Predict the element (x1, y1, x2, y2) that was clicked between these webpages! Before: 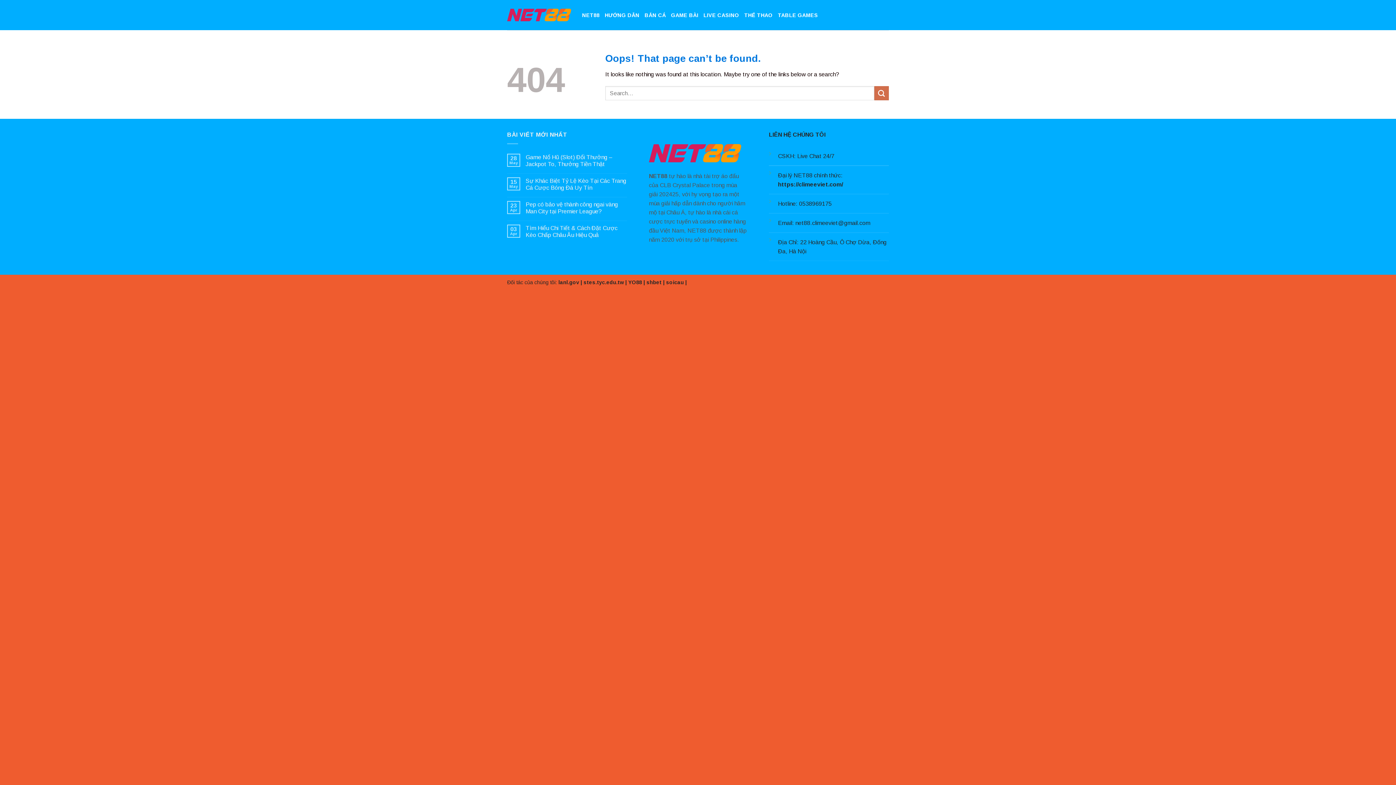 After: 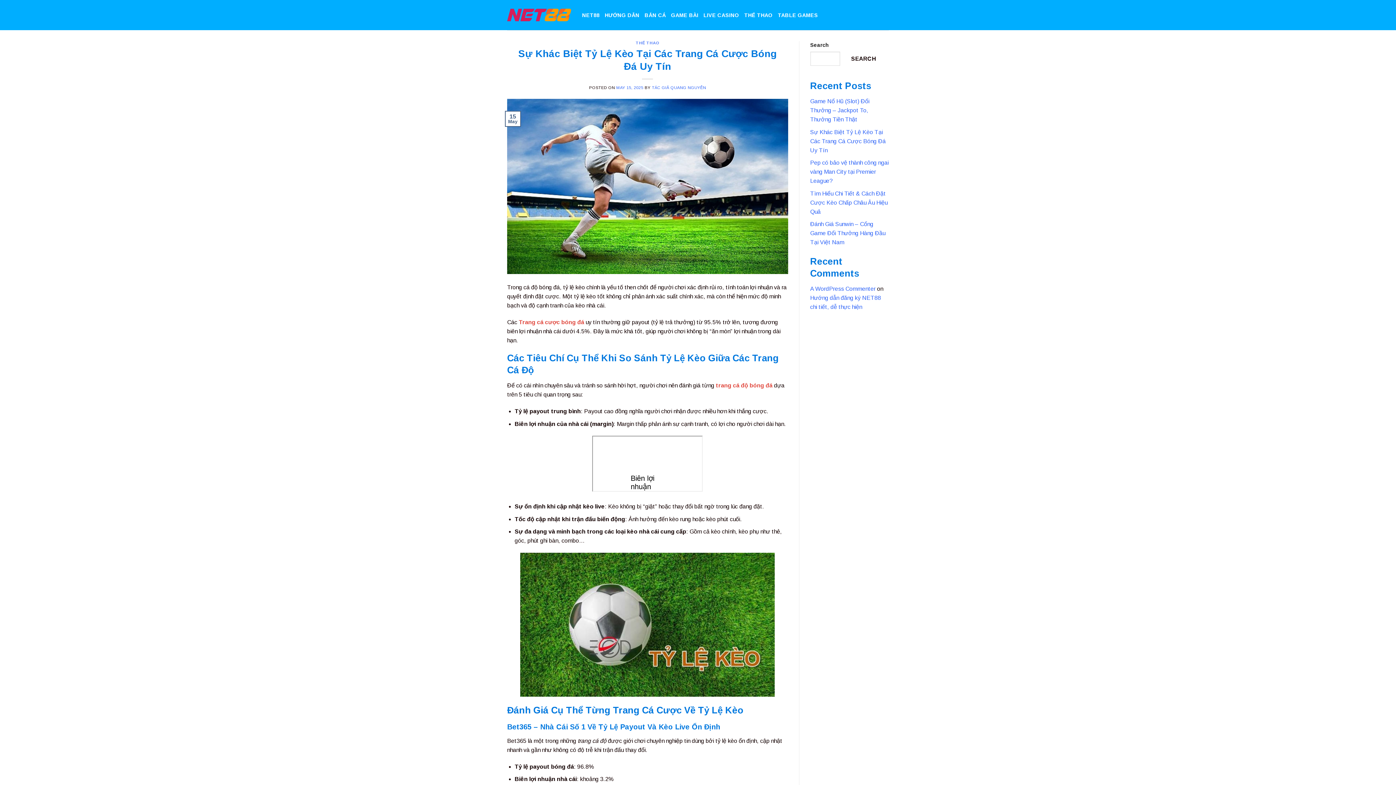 Action: bbox: (525, 177, 627, 191) label: Sự Khác Biệt Tỷ Lệ Kèo Tại Các Trang Cá Cược Bóng Đá Uy Tín